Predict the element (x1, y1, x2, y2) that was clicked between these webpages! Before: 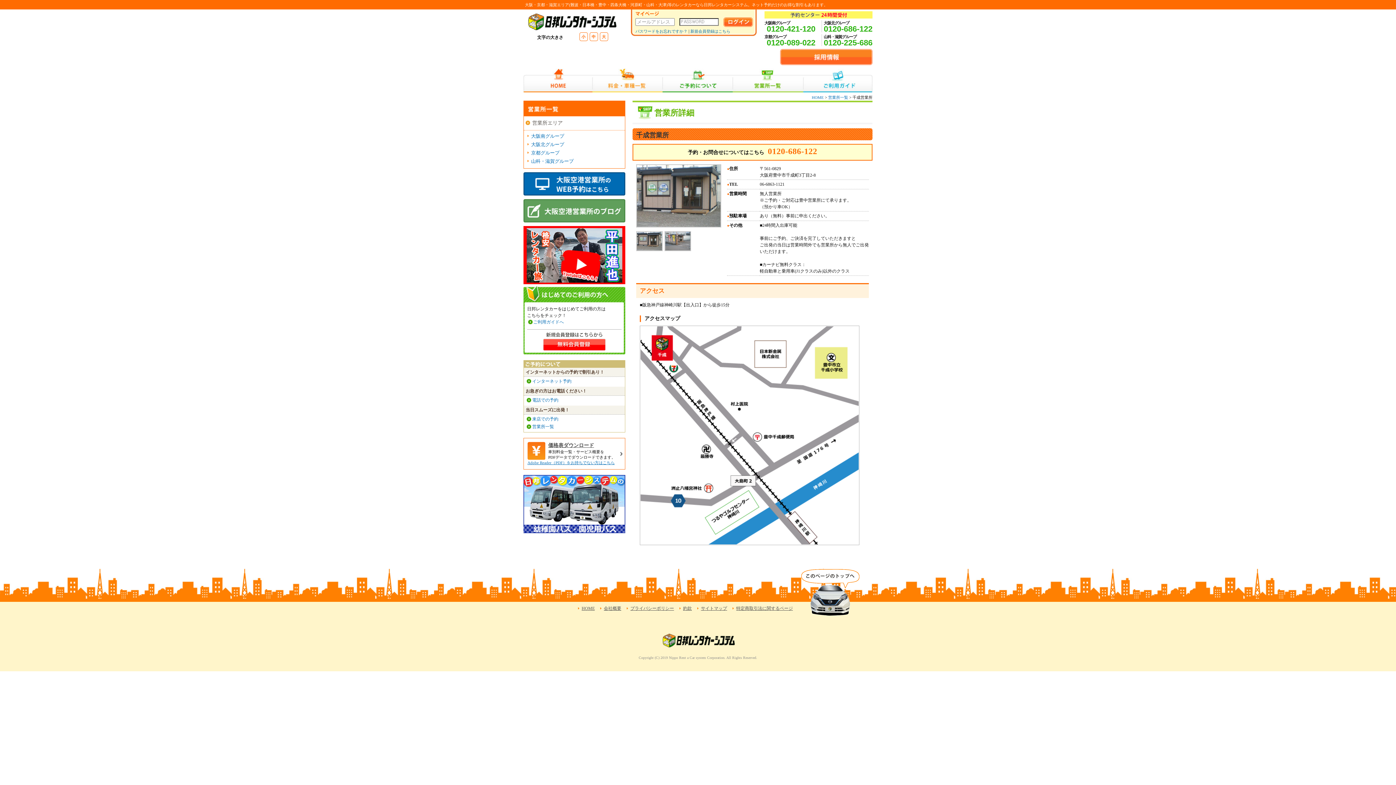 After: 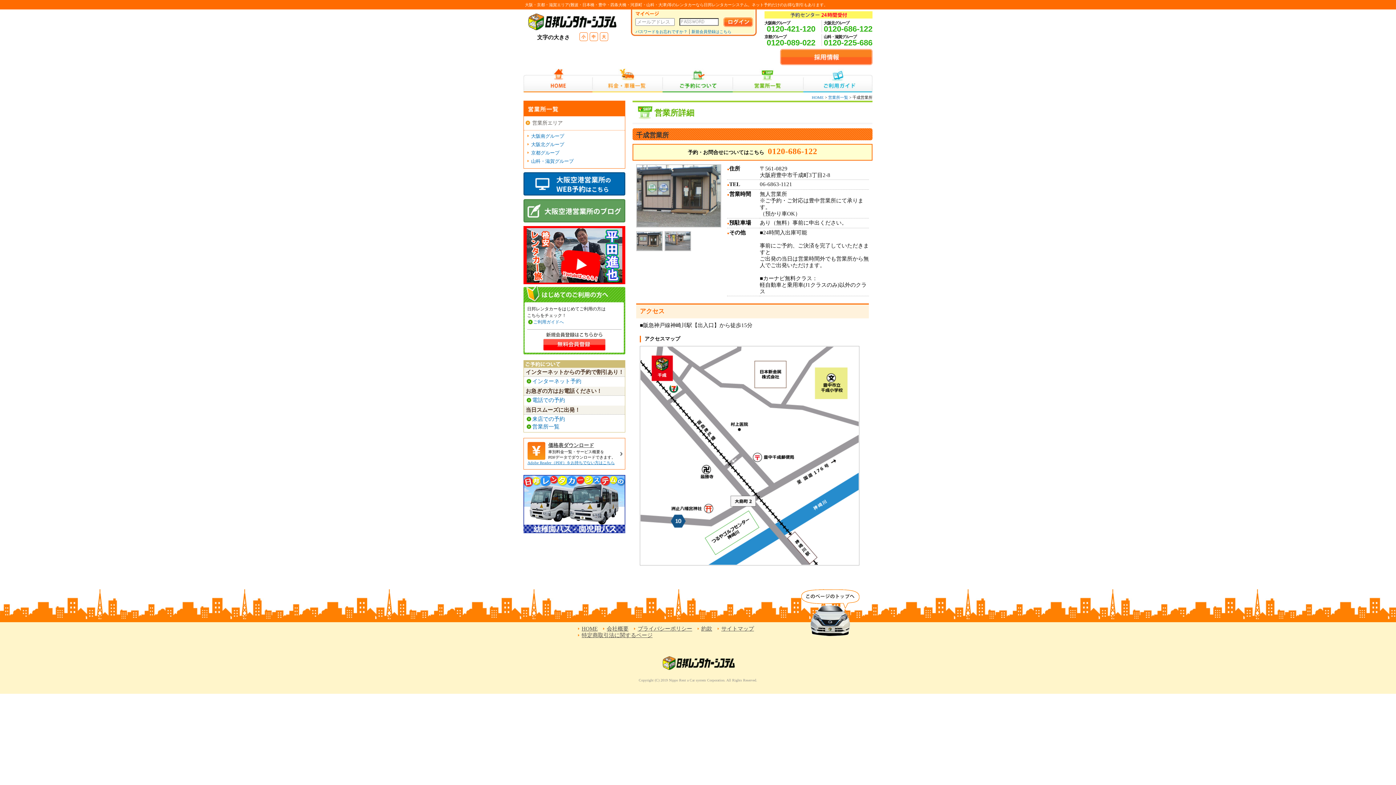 Action: bbox: (602, 33, 606, 40) label: 大